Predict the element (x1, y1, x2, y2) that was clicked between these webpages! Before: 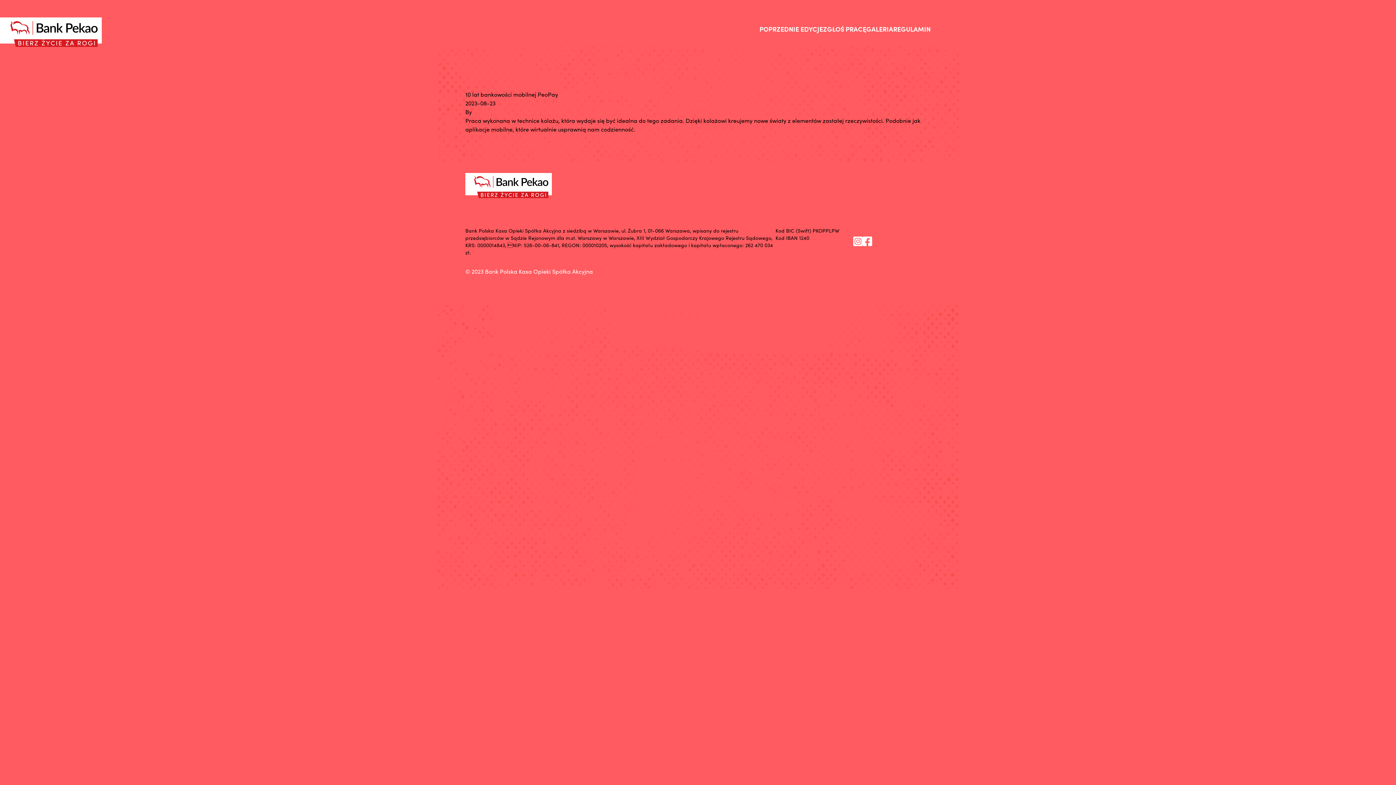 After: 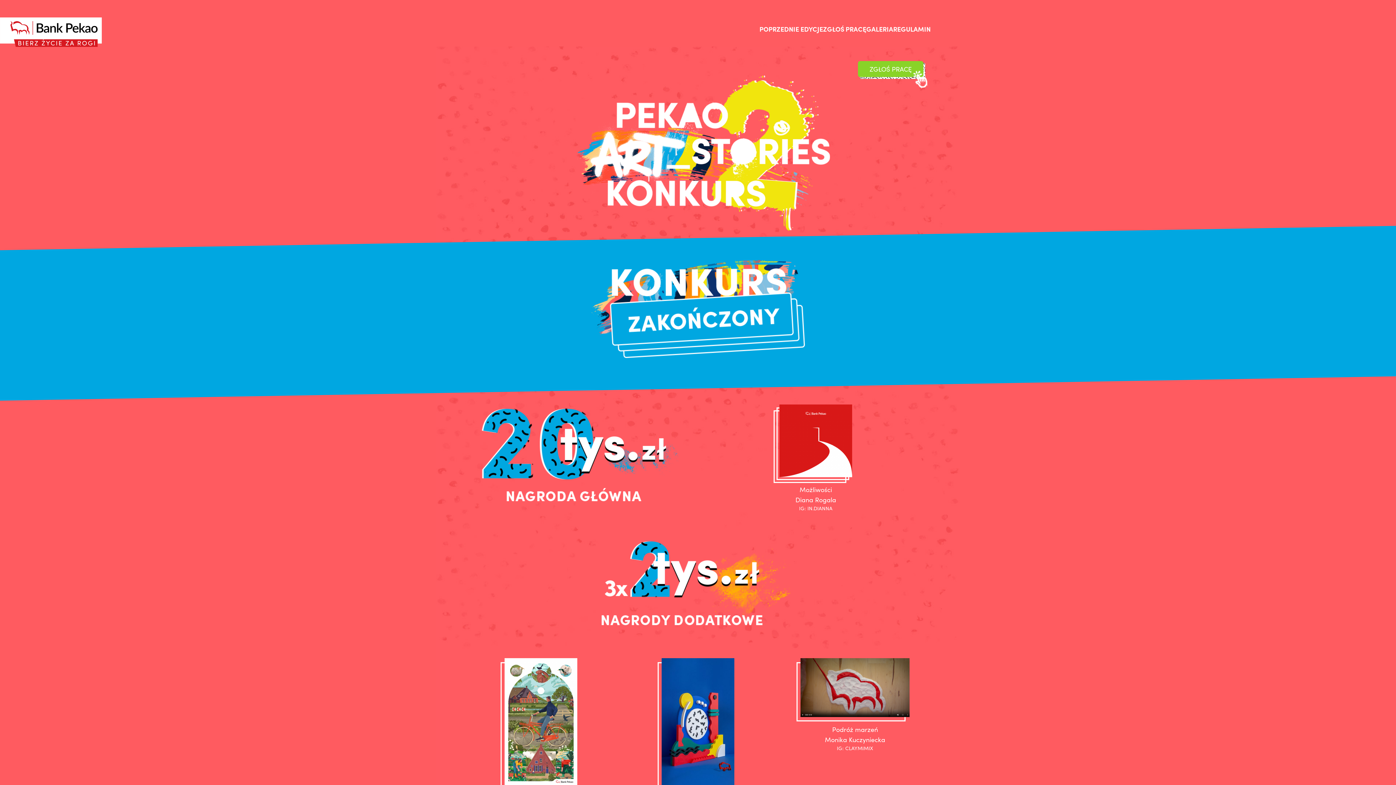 Action: bbox: (823, 24, 866, 33) label: ZGŁOŚ PRACĘ